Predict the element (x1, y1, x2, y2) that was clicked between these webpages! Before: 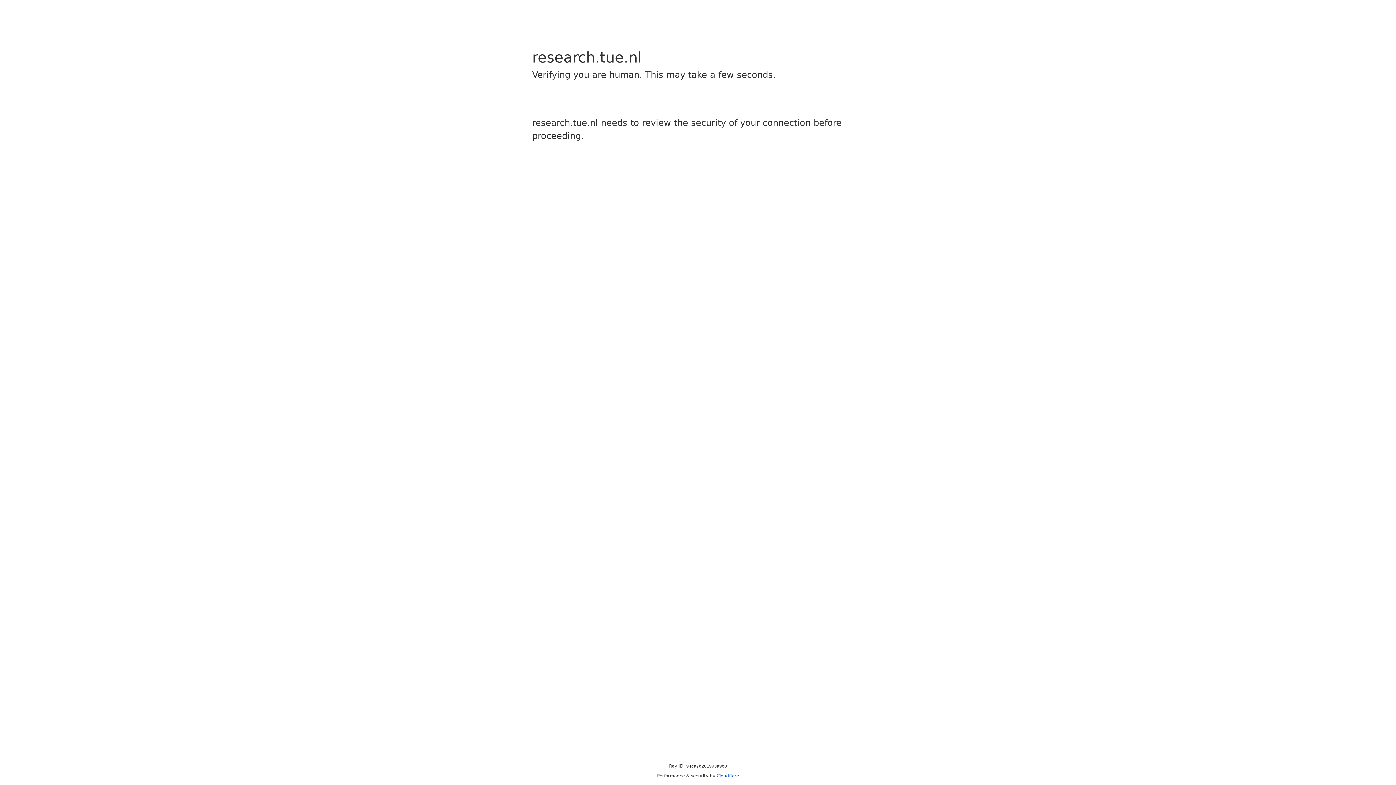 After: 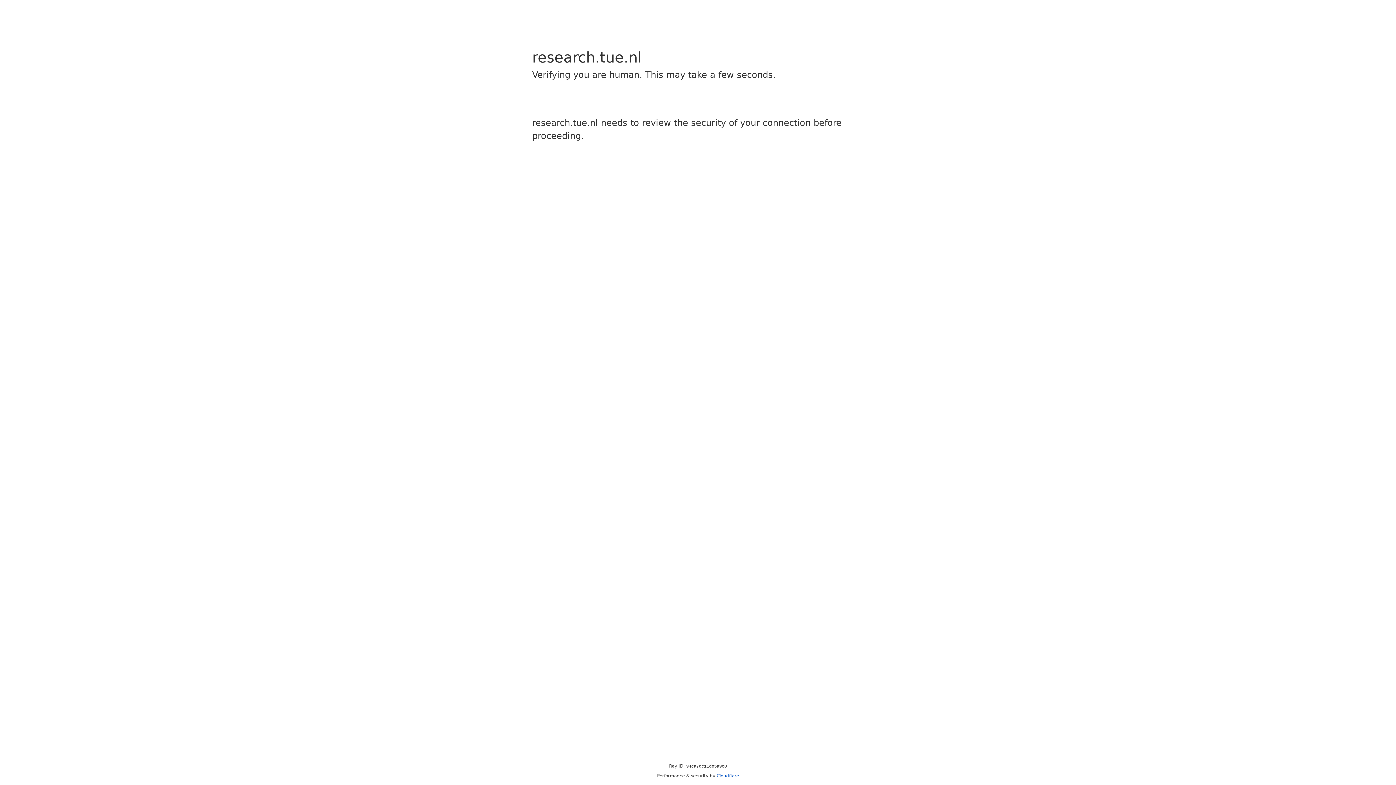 Action: bbox: (716, 773, 739, 778) label: Cloudflare